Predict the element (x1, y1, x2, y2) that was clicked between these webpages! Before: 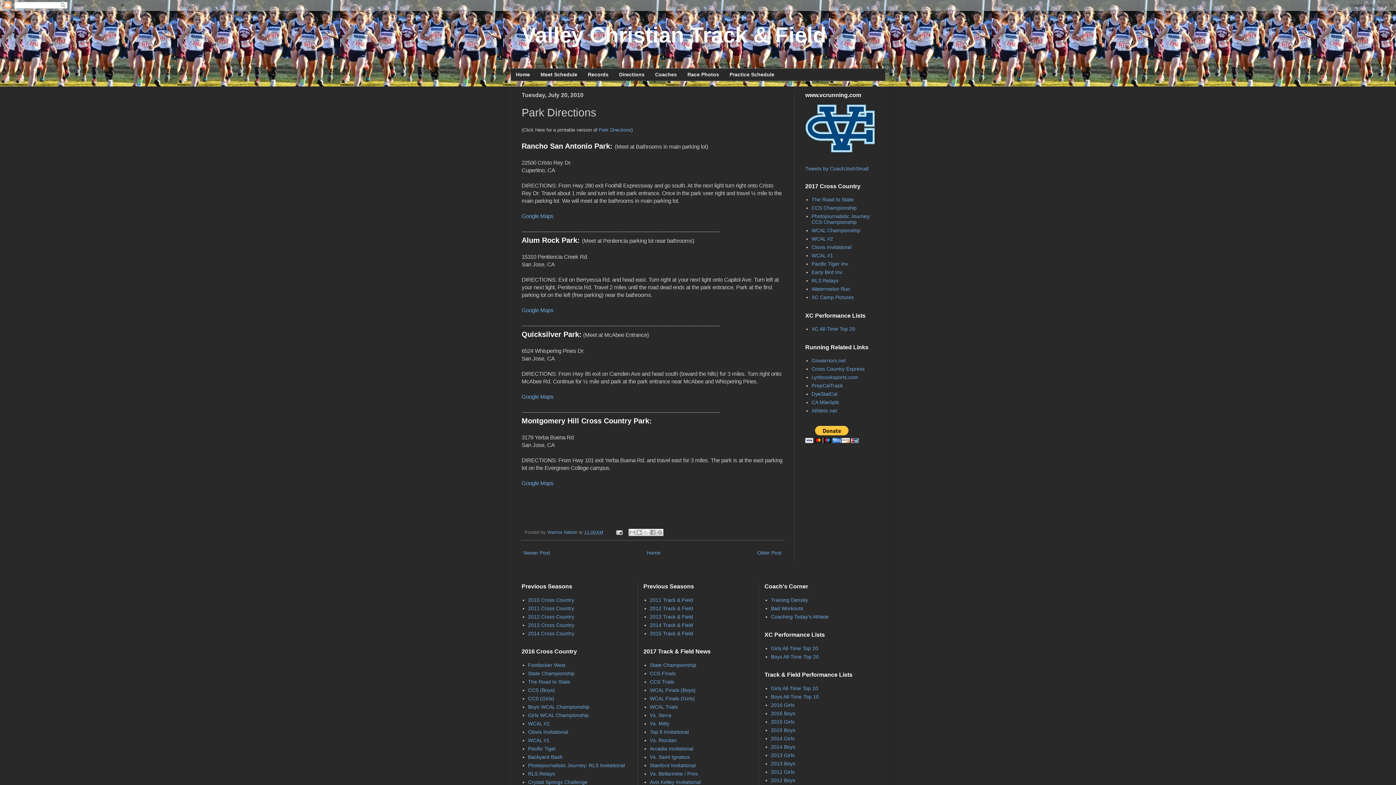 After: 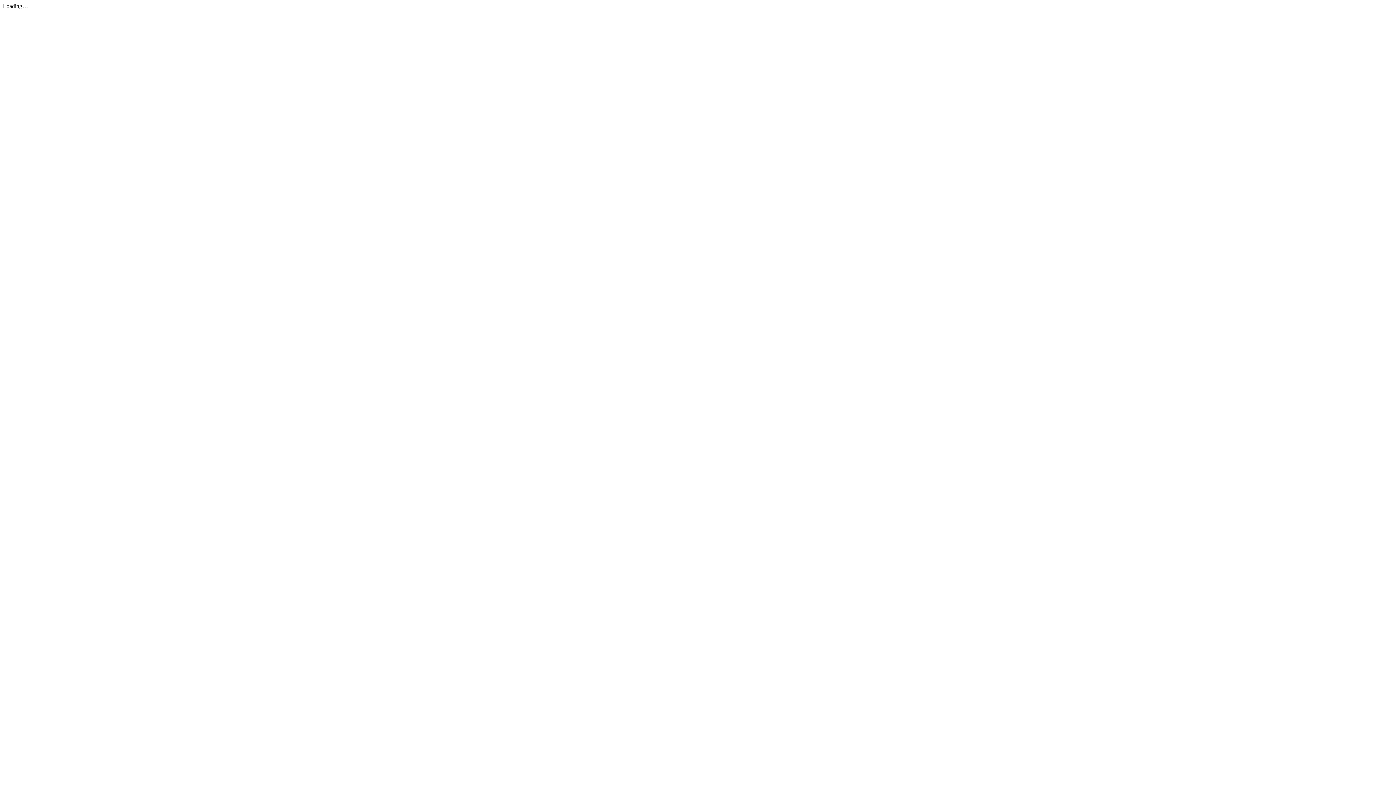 Action: label: Girls All-Time Top 10 bbox: (771, 685, 818, 691)